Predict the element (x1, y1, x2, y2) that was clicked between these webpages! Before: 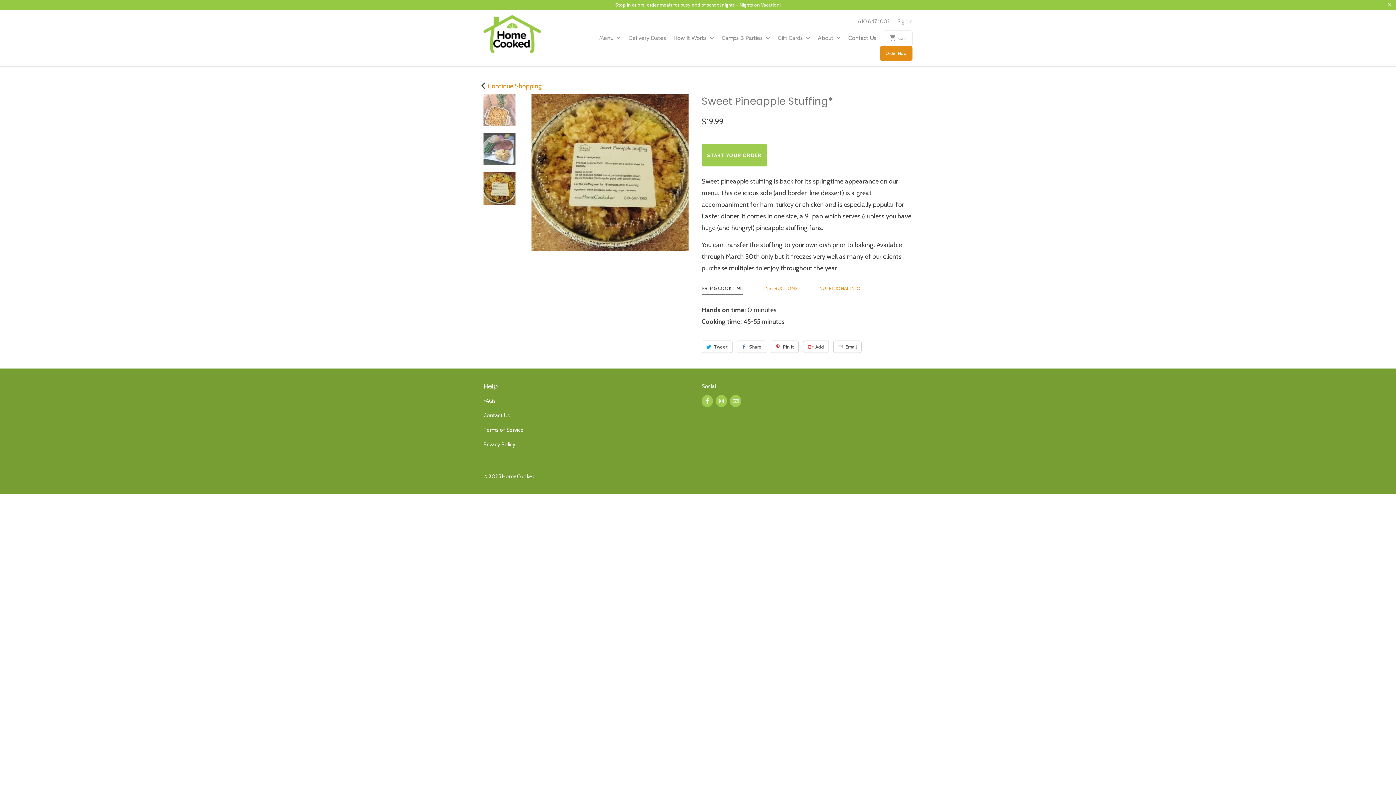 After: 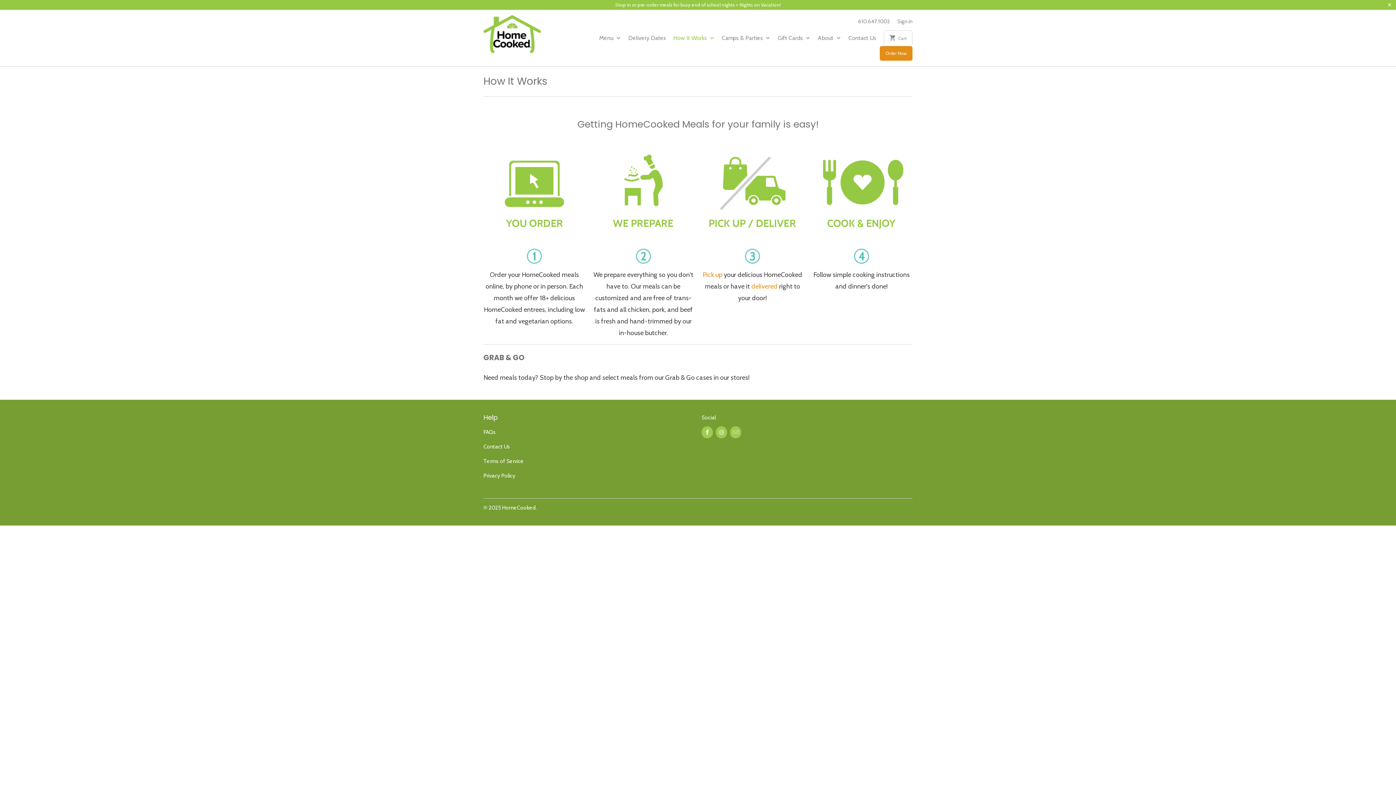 Action: bbox: (673, 34, 714, 46) label: How It Works 